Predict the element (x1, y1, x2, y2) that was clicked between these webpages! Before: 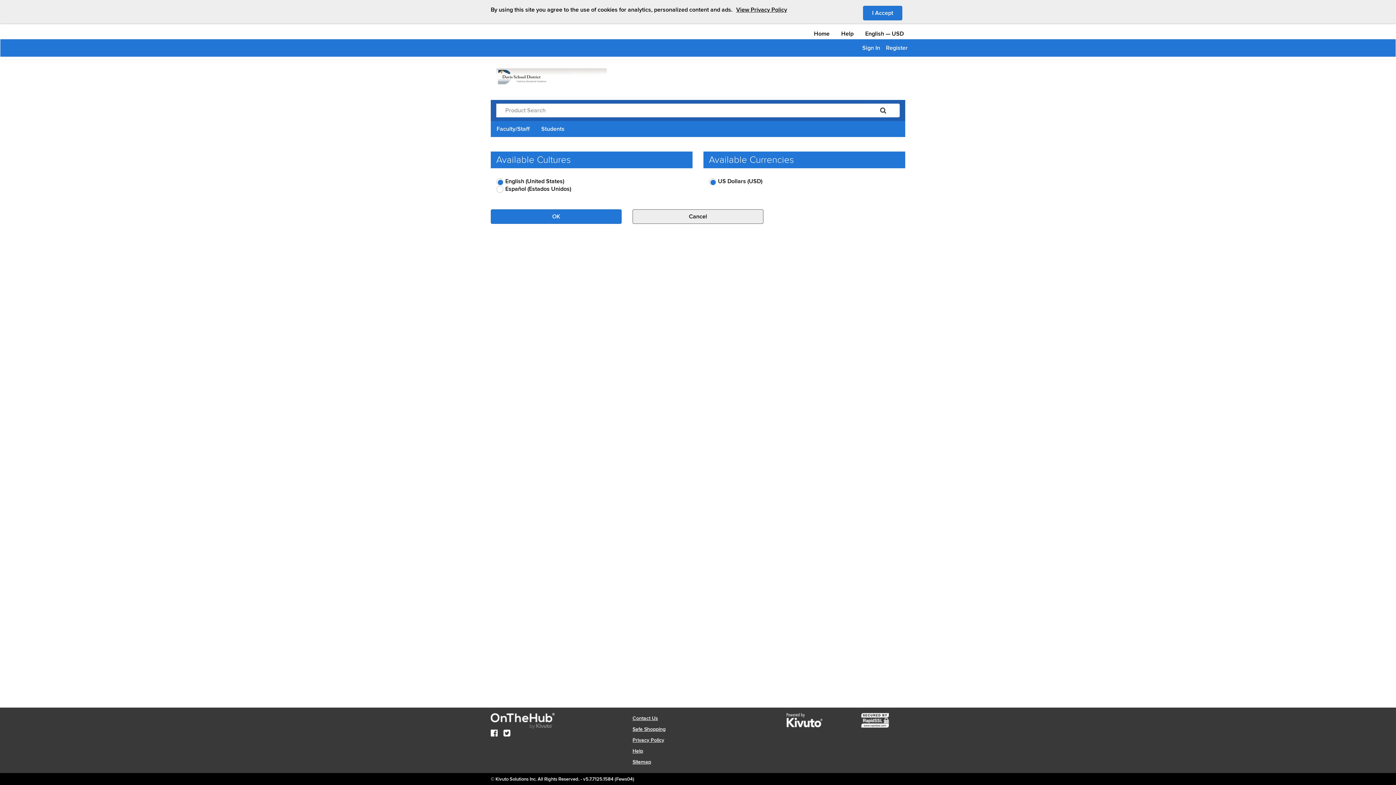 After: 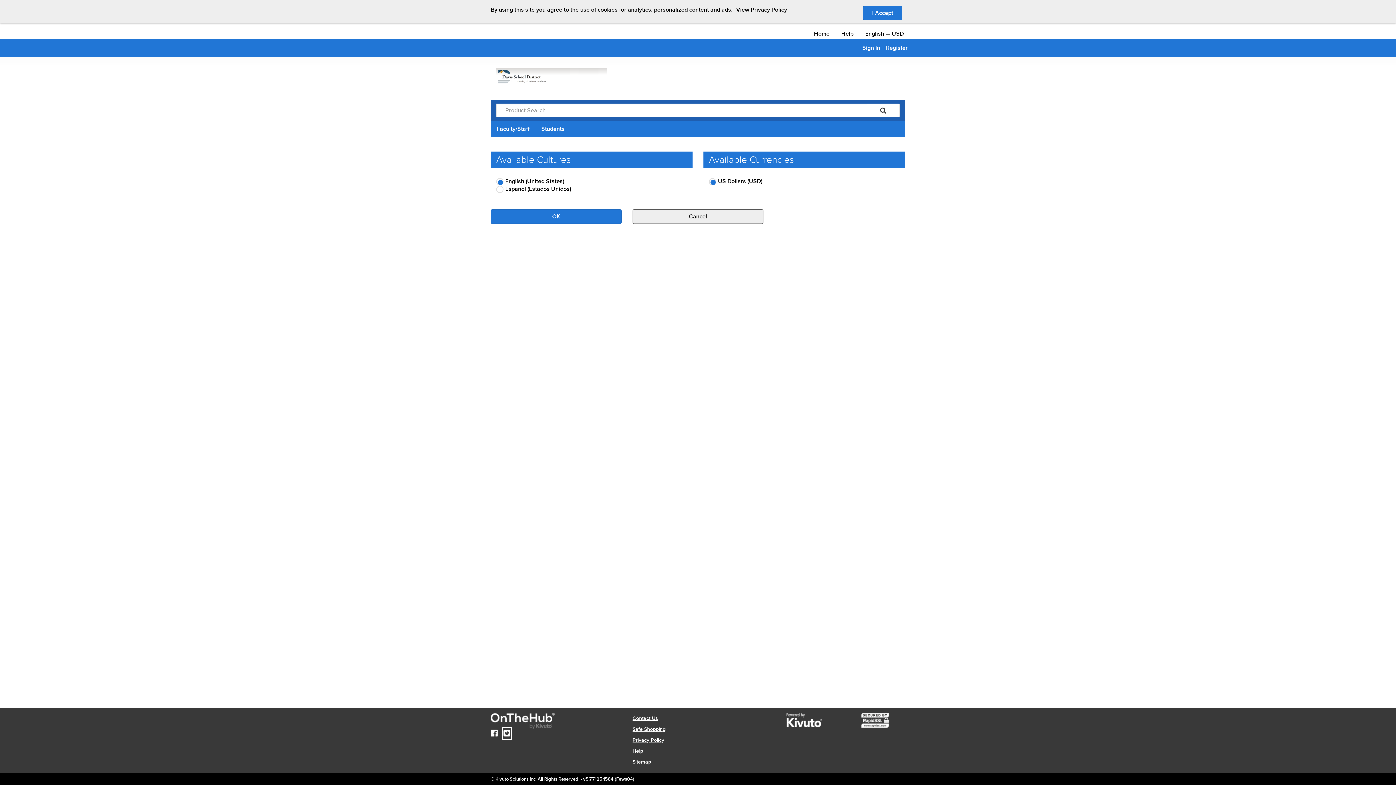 Action: label: Twitter bbox: (503, 729, 510, 738)